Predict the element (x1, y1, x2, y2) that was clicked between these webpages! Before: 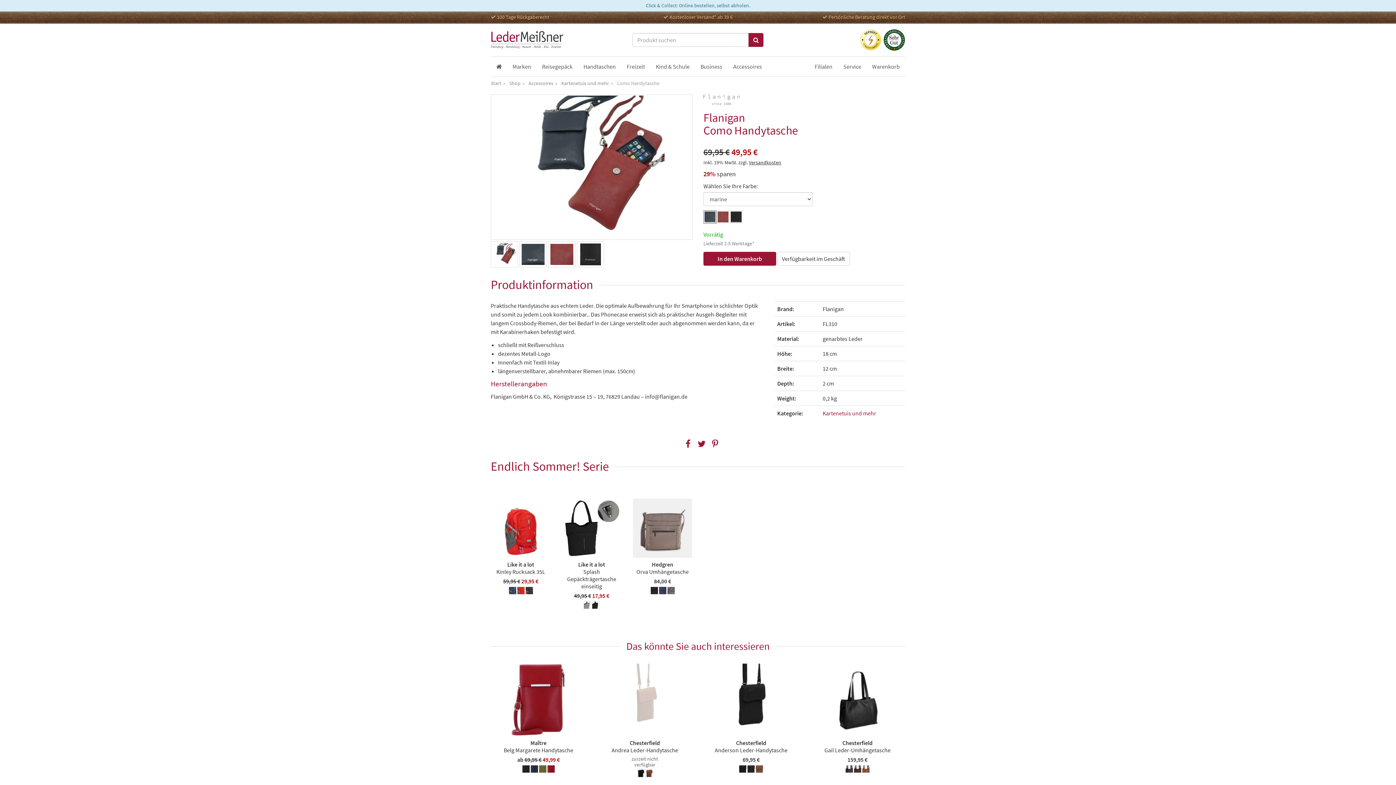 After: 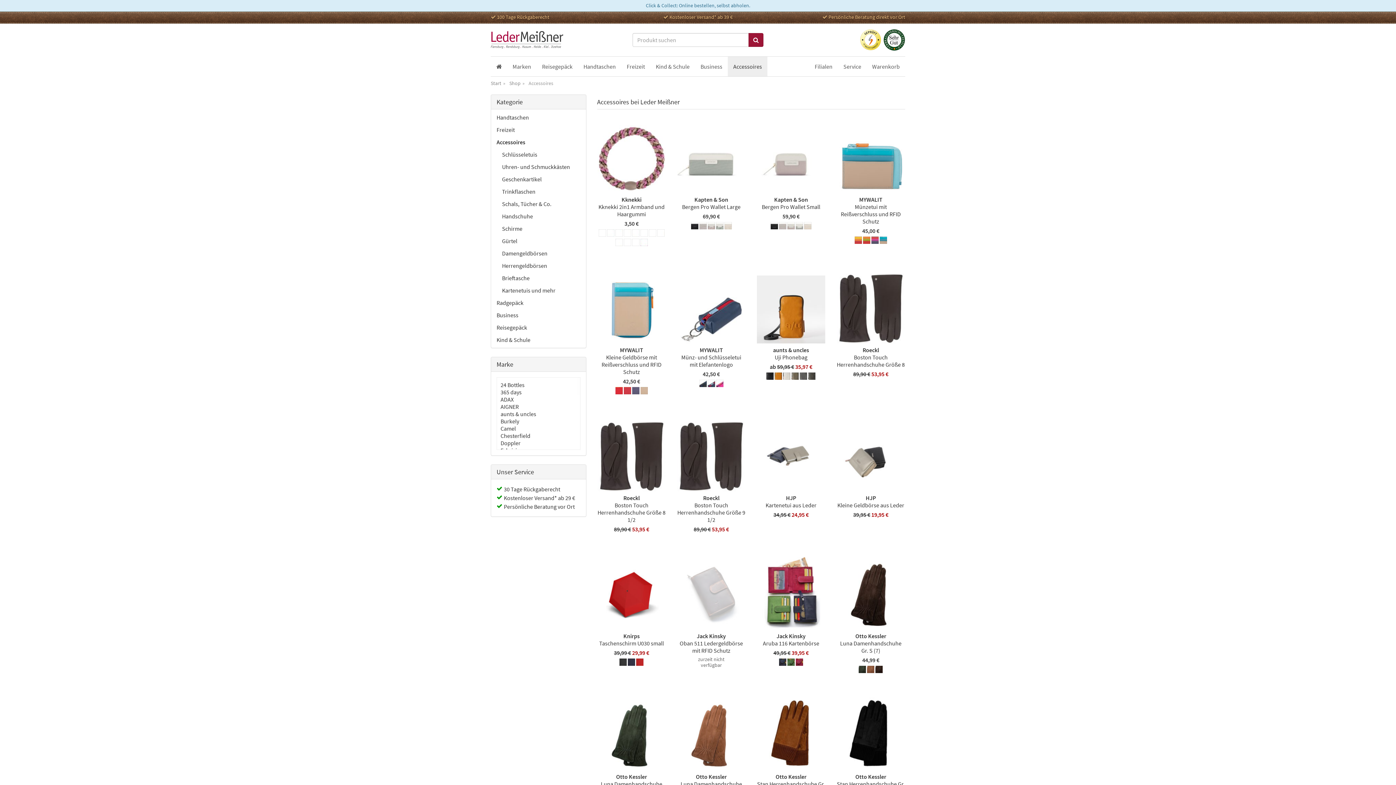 Action: label: Accessoires bbox: (528, 80, 553, 86)